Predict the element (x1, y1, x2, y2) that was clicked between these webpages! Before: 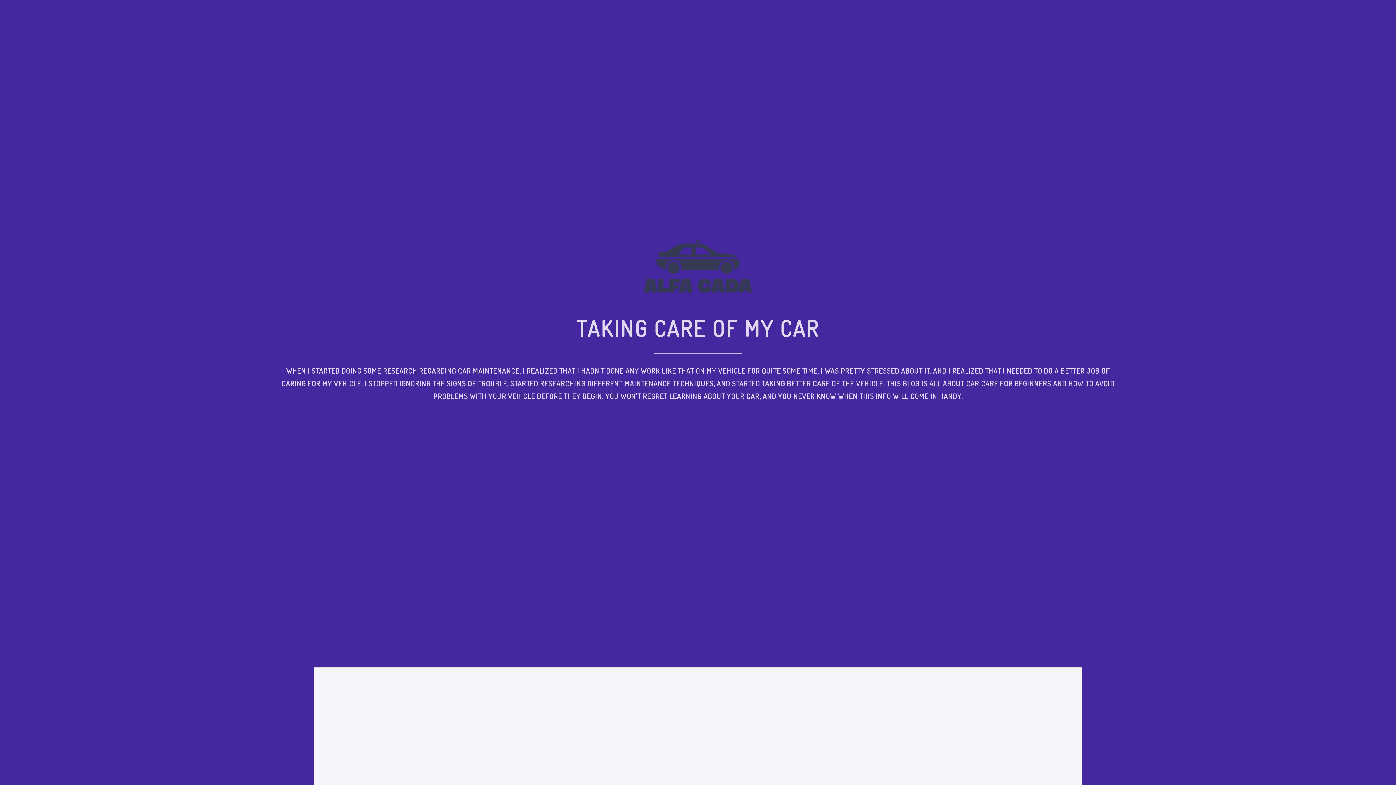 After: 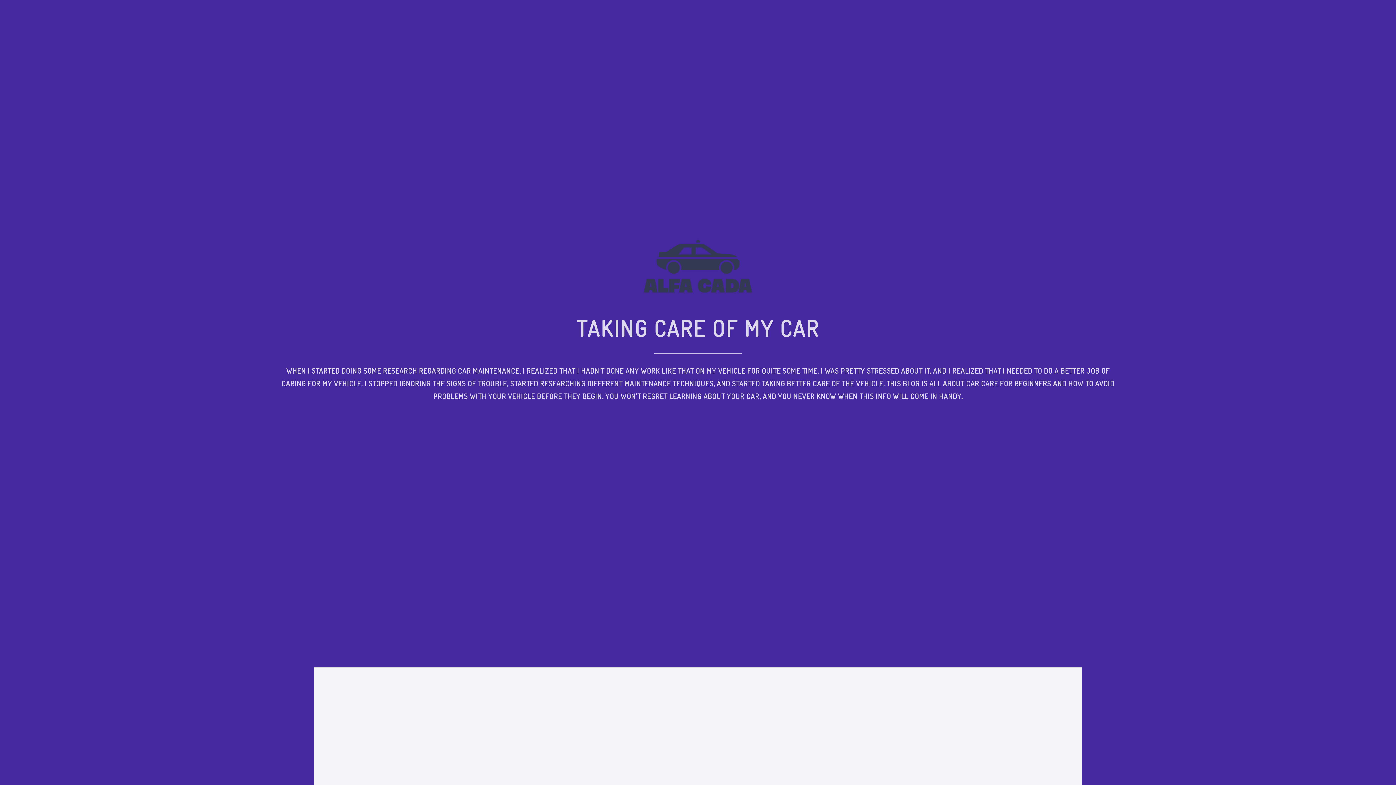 Action: bbox: (643, 285, 752, 294)